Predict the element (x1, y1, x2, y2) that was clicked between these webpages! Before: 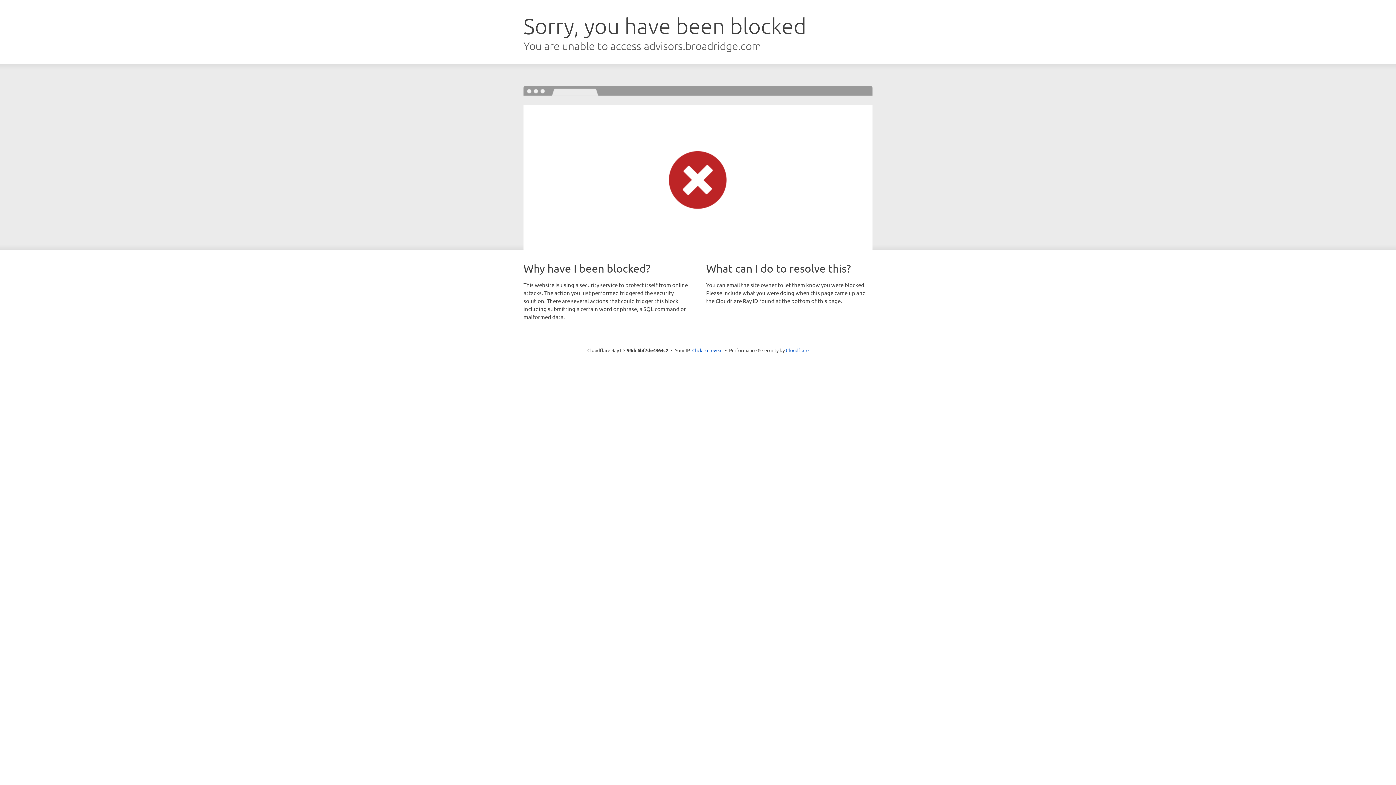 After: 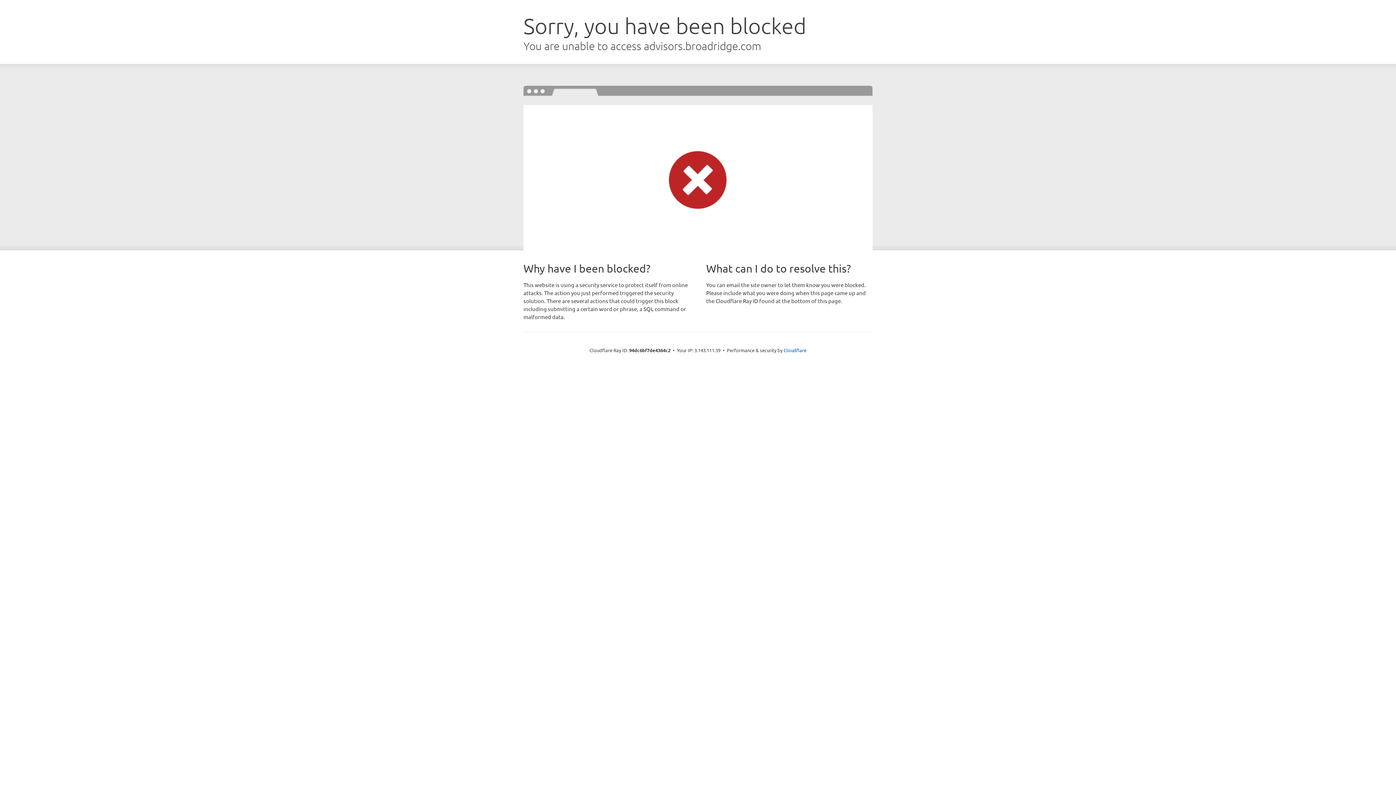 Action: bbox: (692, 346, 722, 353) label: Click to reveal